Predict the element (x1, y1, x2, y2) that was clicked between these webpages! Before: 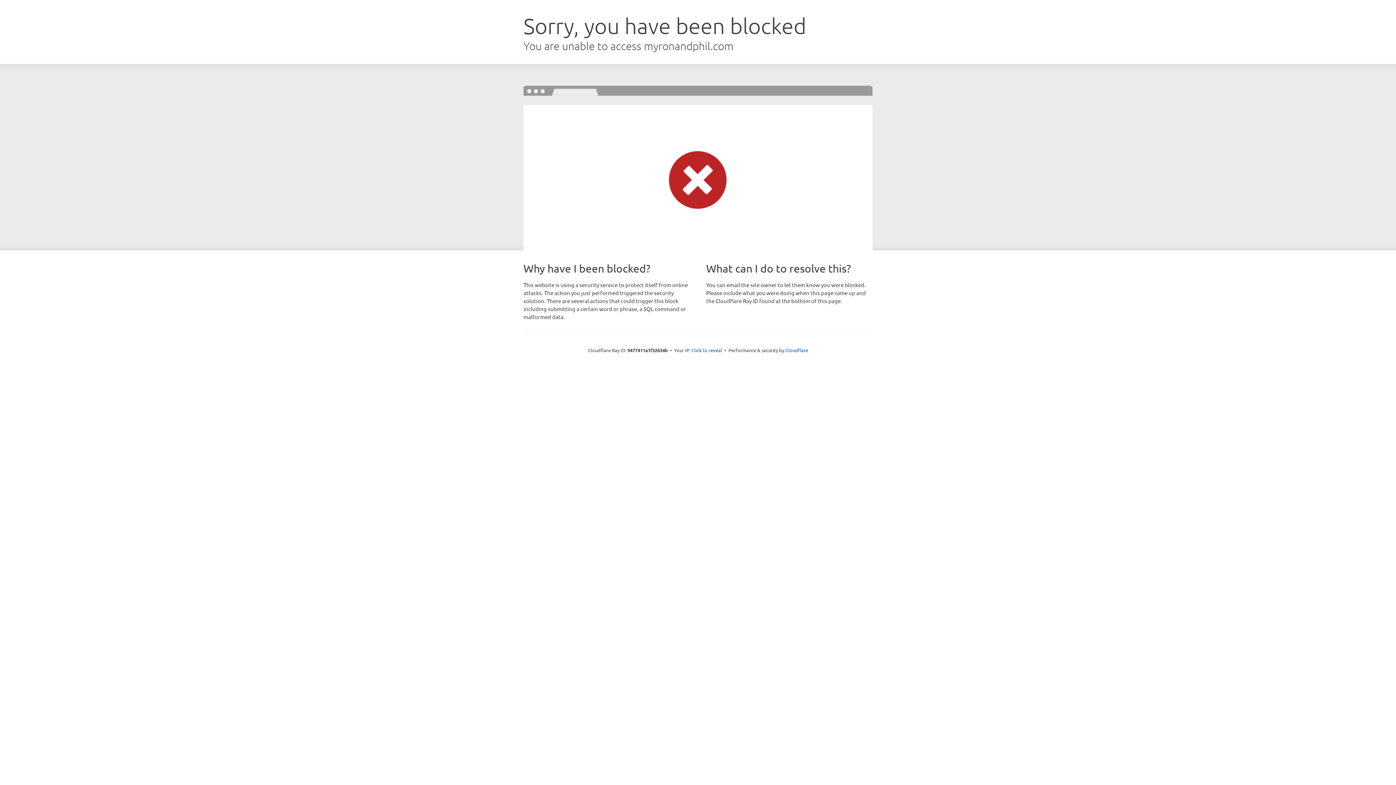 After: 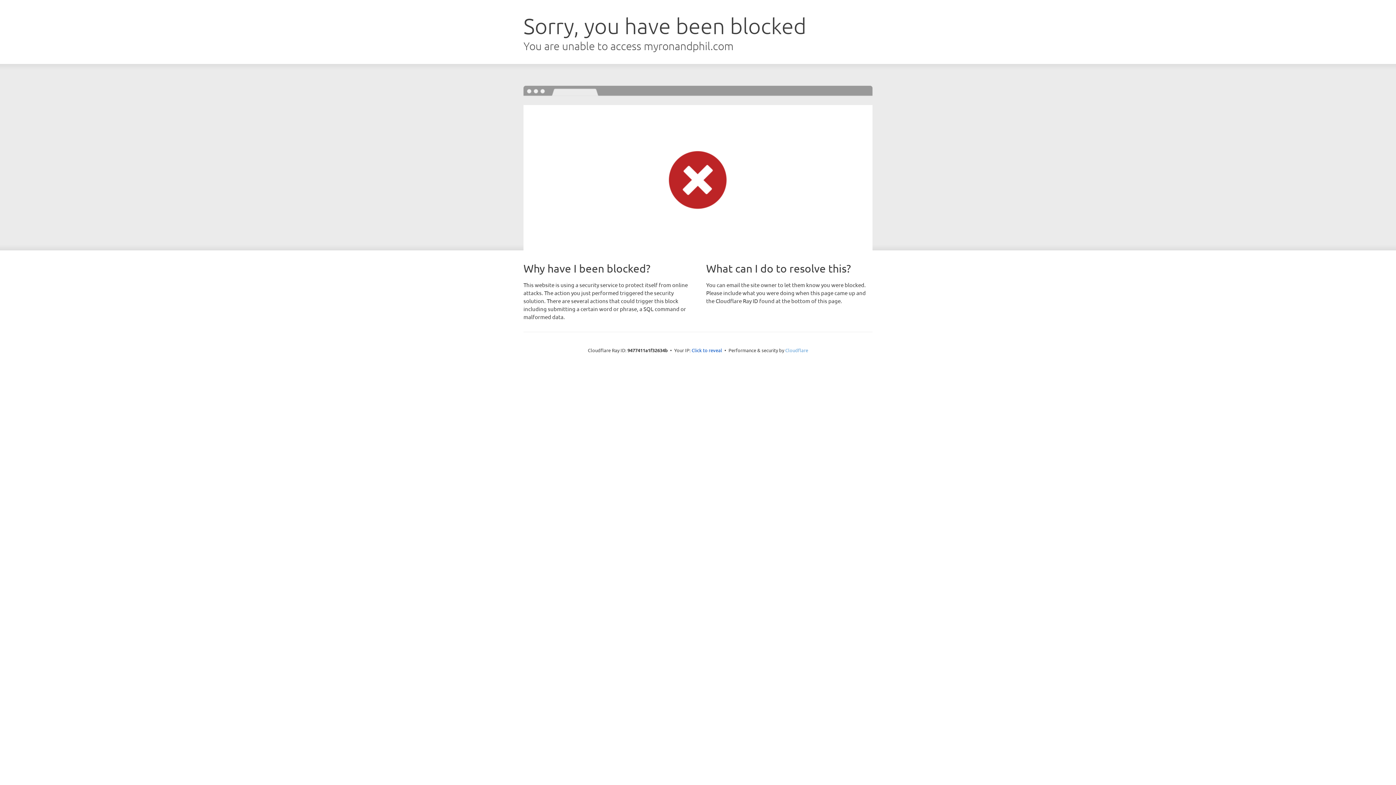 Action: label: Cloudflare bbox: (785, 347, 808, 353)